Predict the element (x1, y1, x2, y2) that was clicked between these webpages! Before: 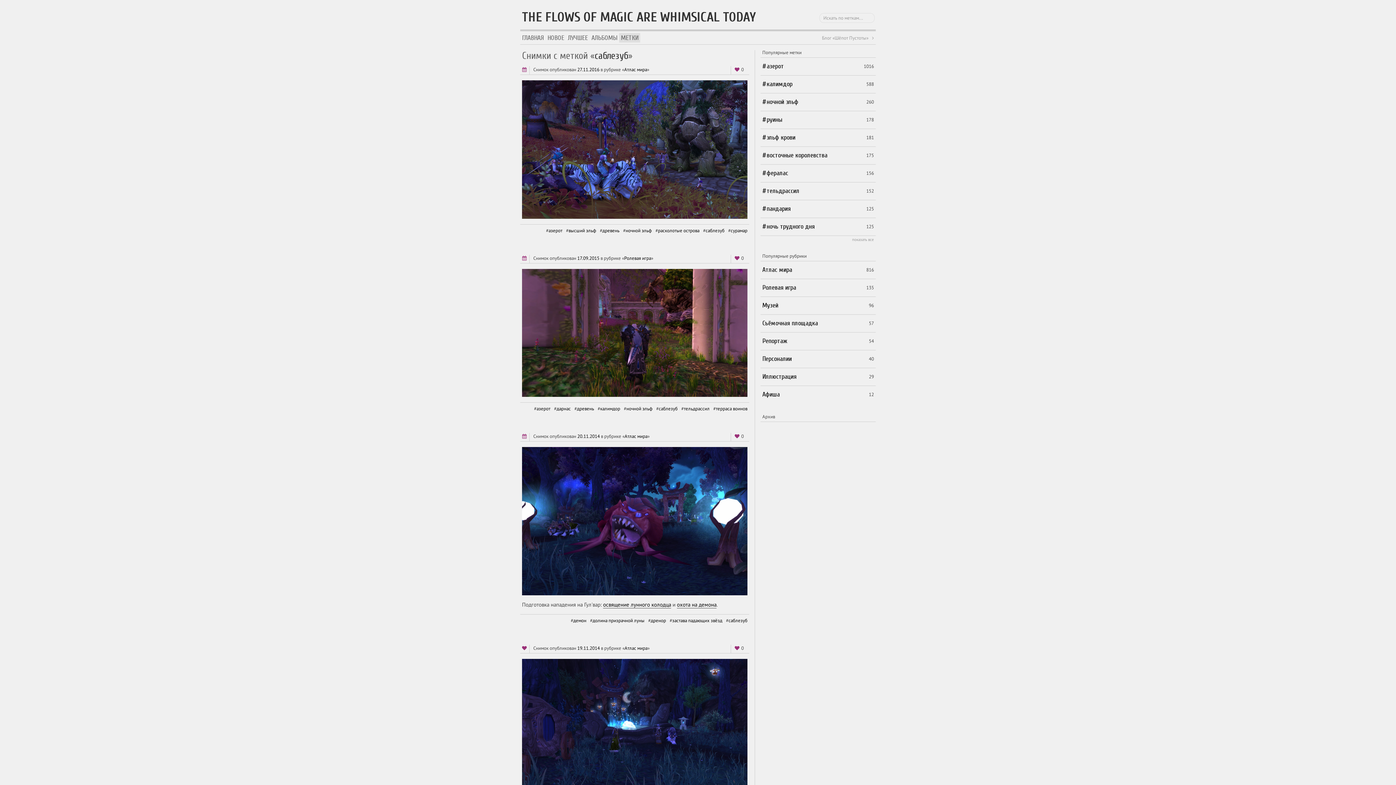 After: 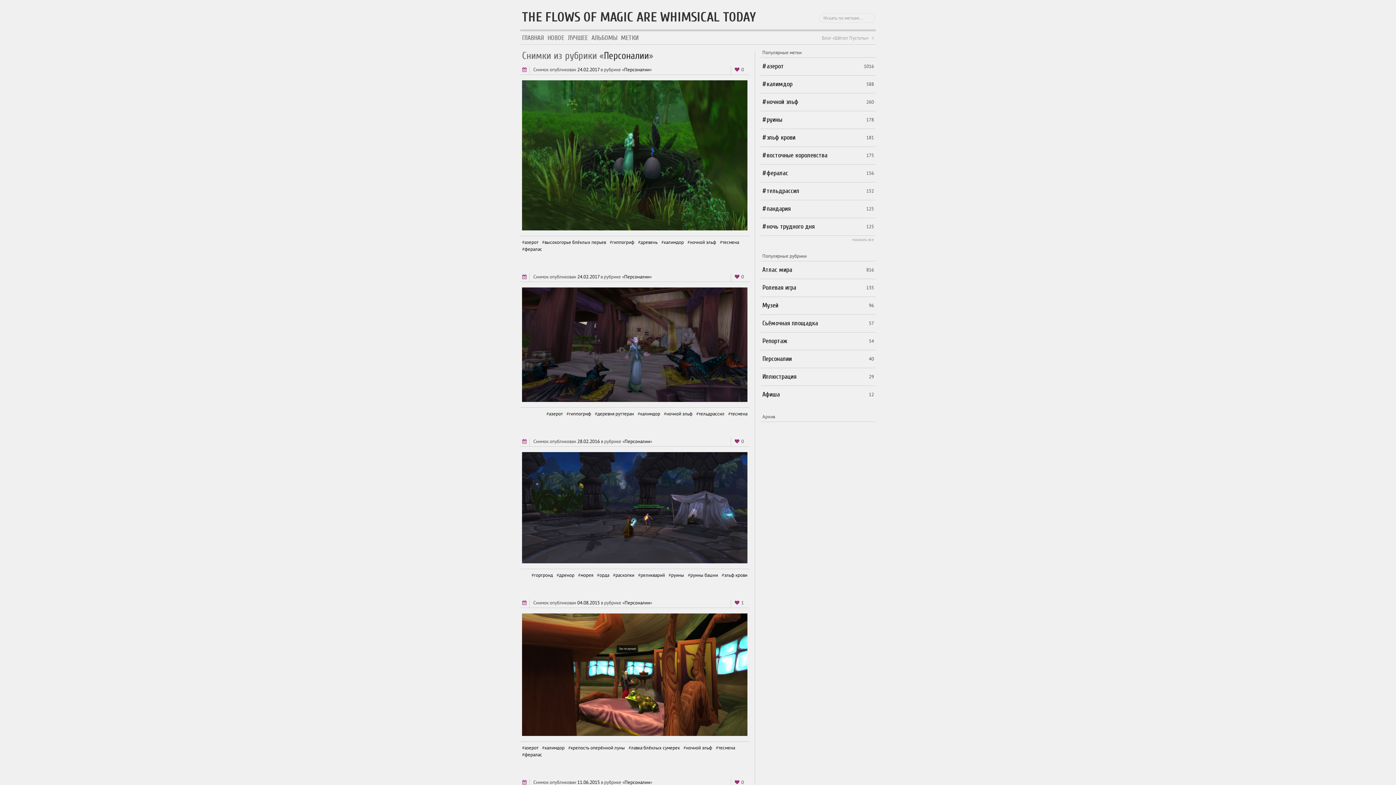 Action: bbox: (762, 355, 792, 362) label: Персоналии